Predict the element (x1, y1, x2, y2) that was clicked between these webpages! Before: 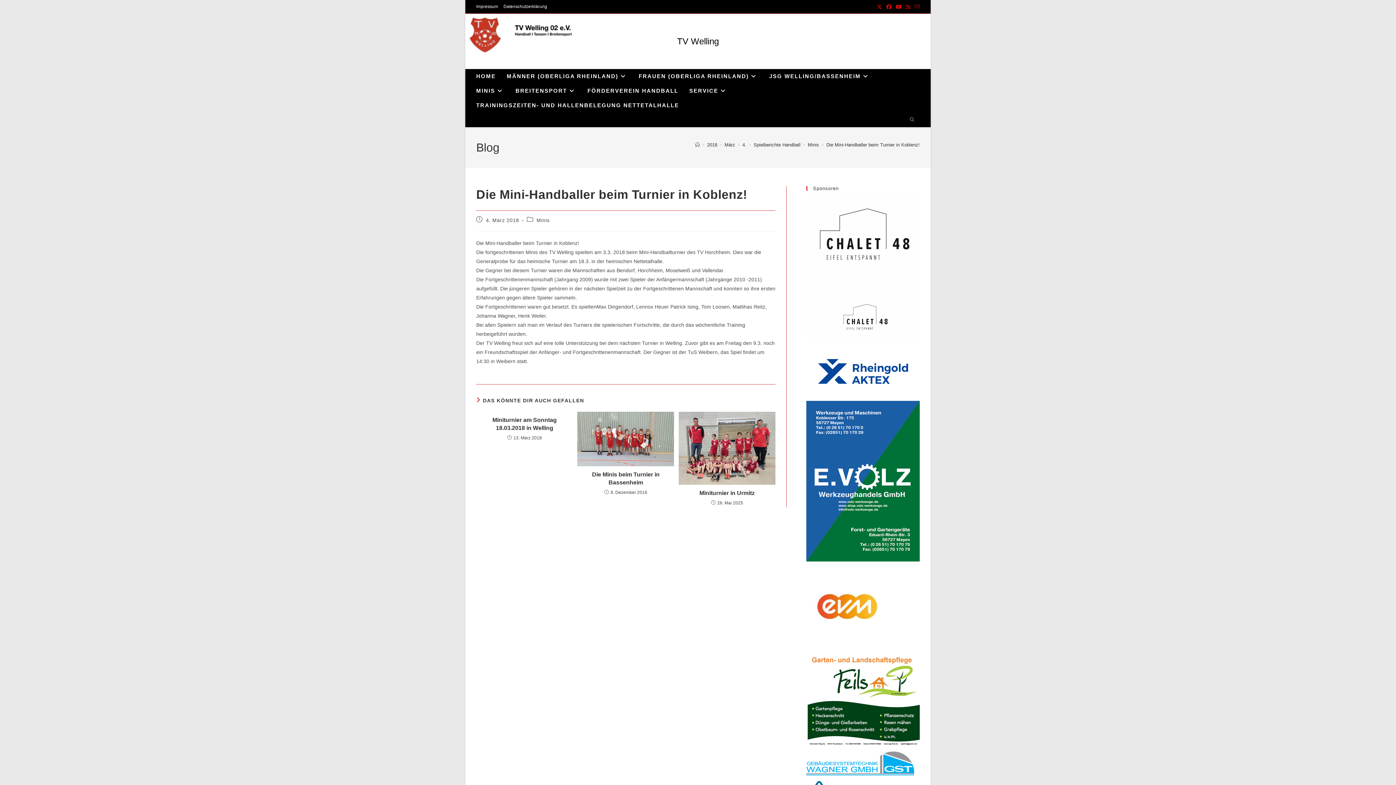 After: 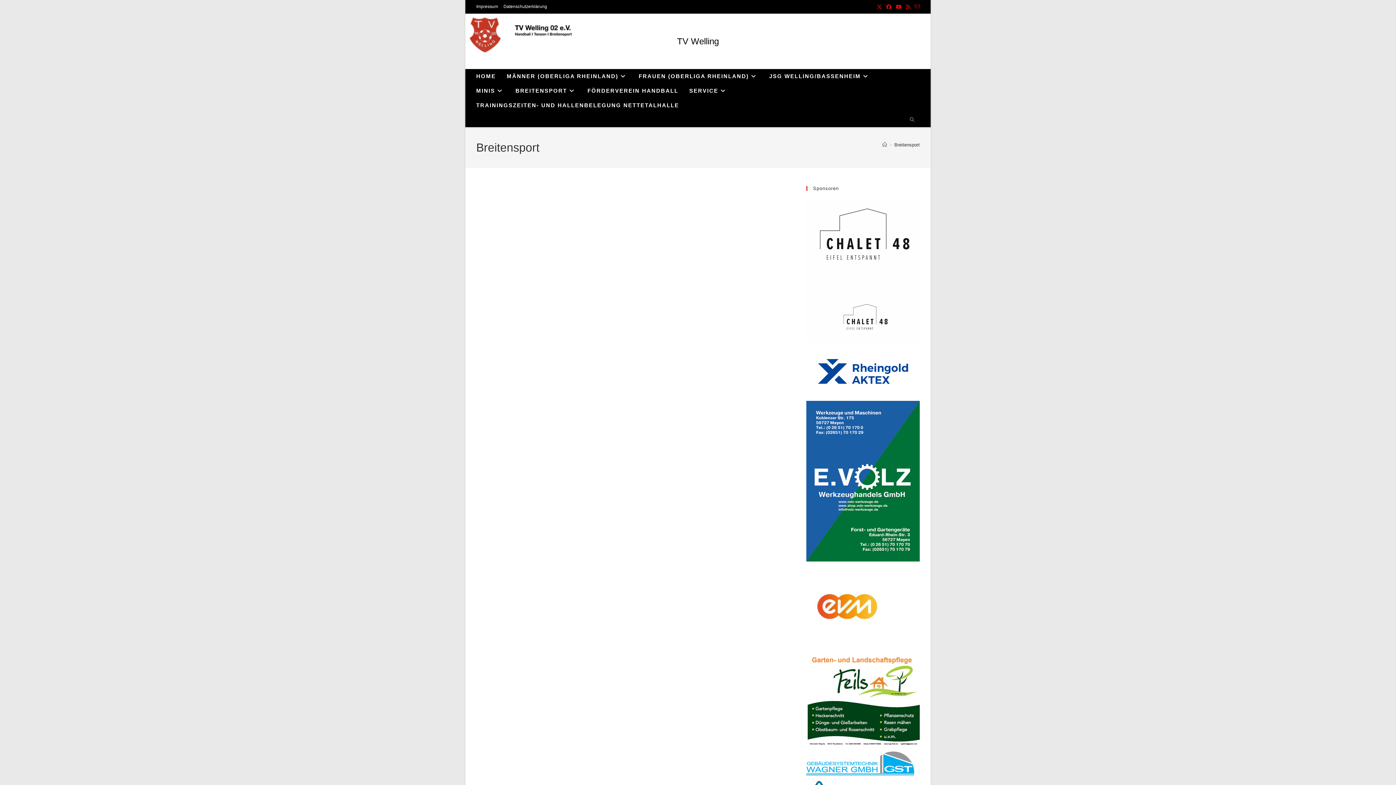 Action: label: BREITENSPORT bbox: (510, 83, 582, 98)